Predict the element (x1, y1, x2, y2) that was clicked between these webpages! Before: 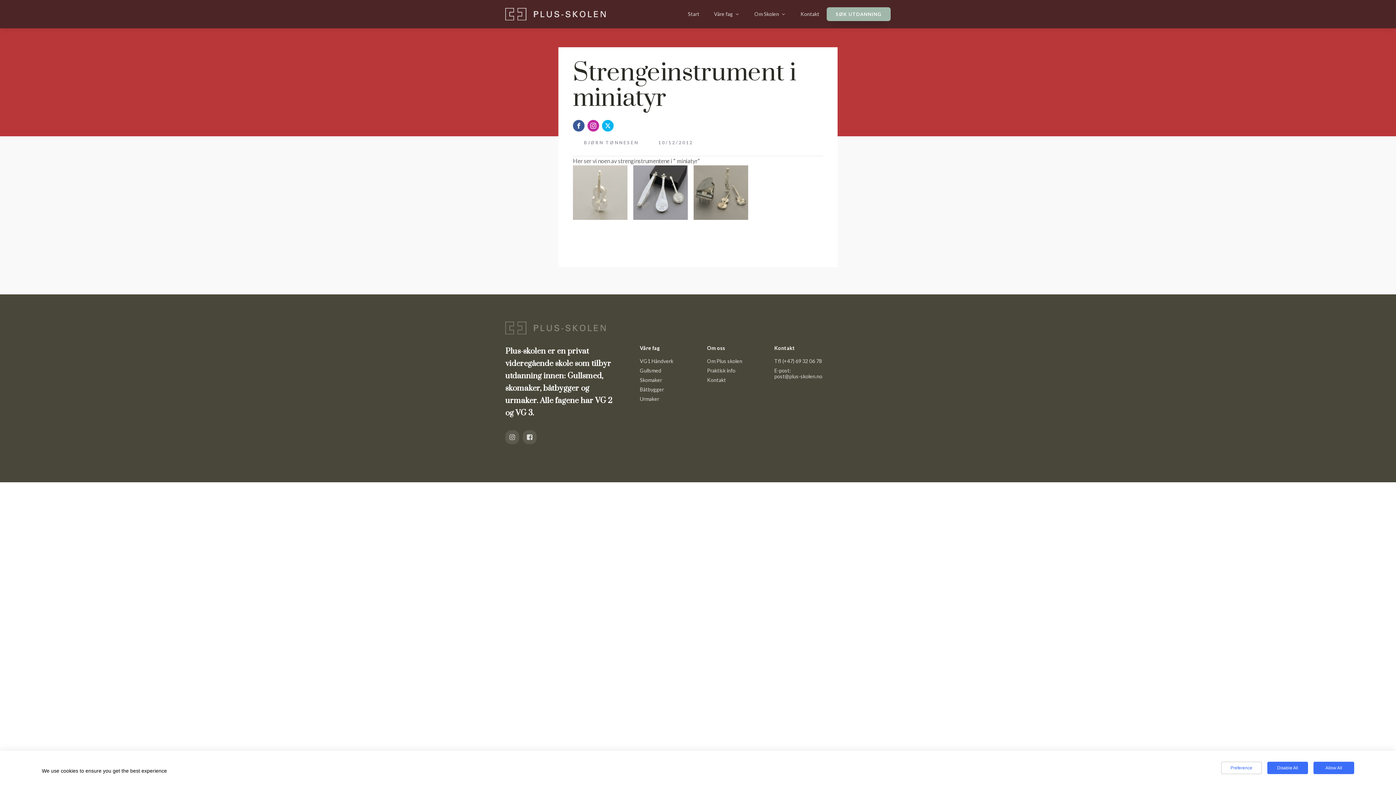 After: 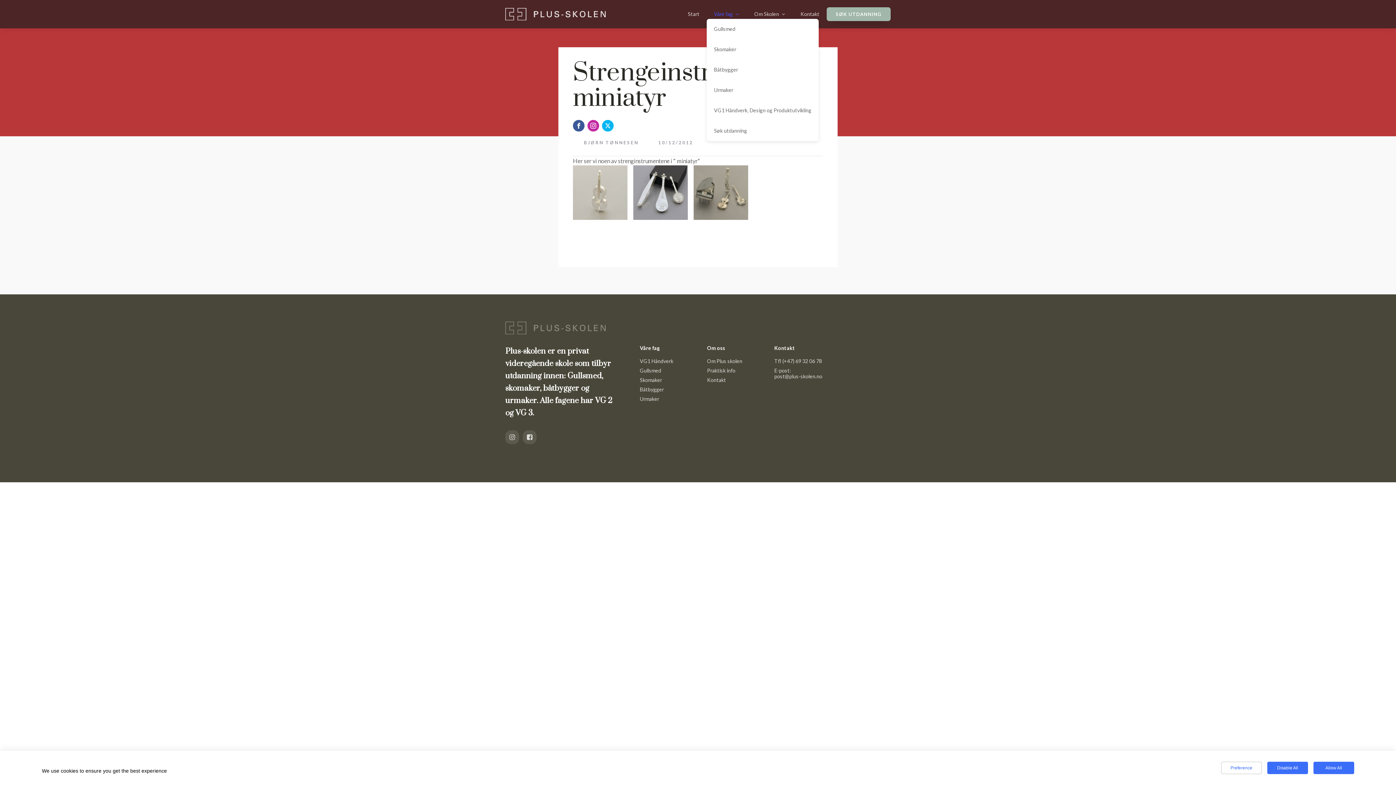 Action: bbox: (706, 9, 747, 18) label: Våre fag